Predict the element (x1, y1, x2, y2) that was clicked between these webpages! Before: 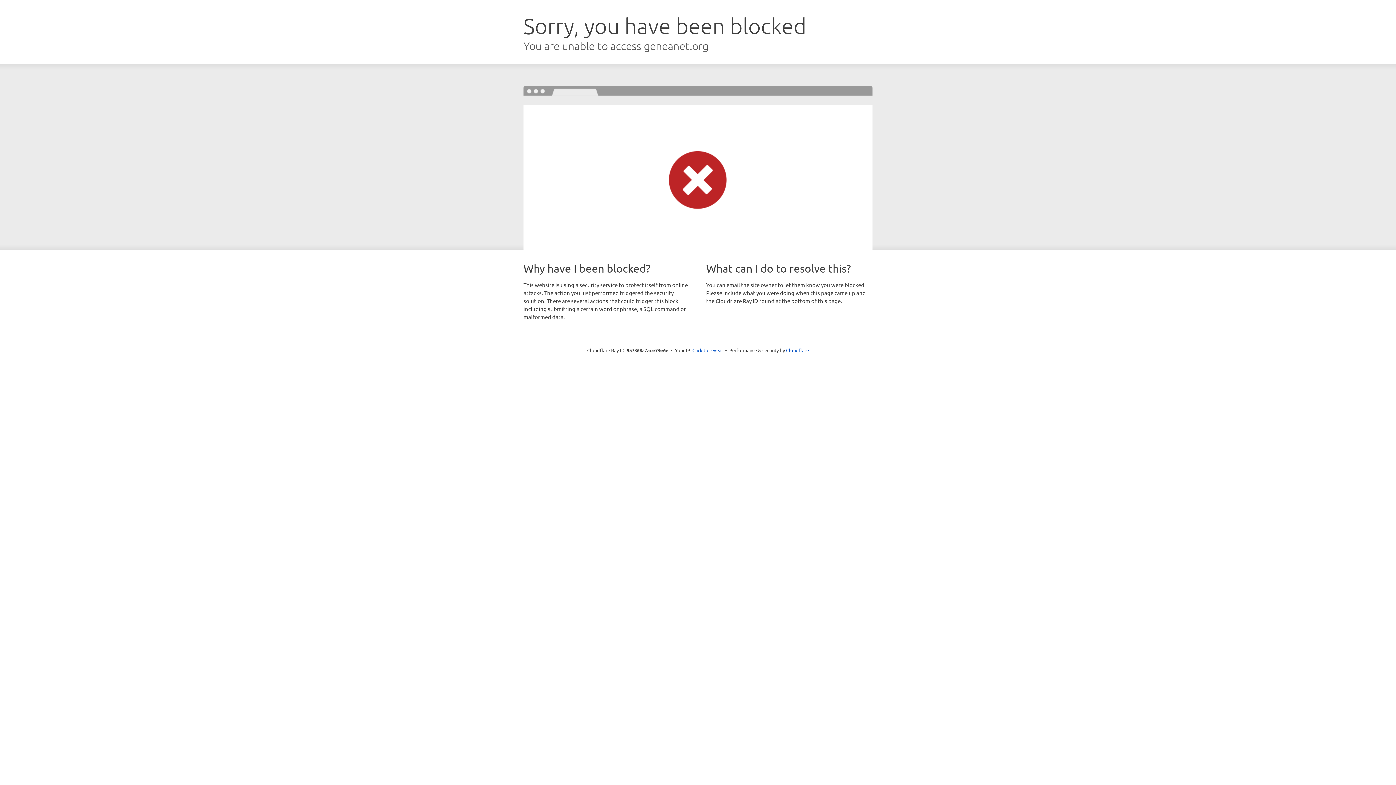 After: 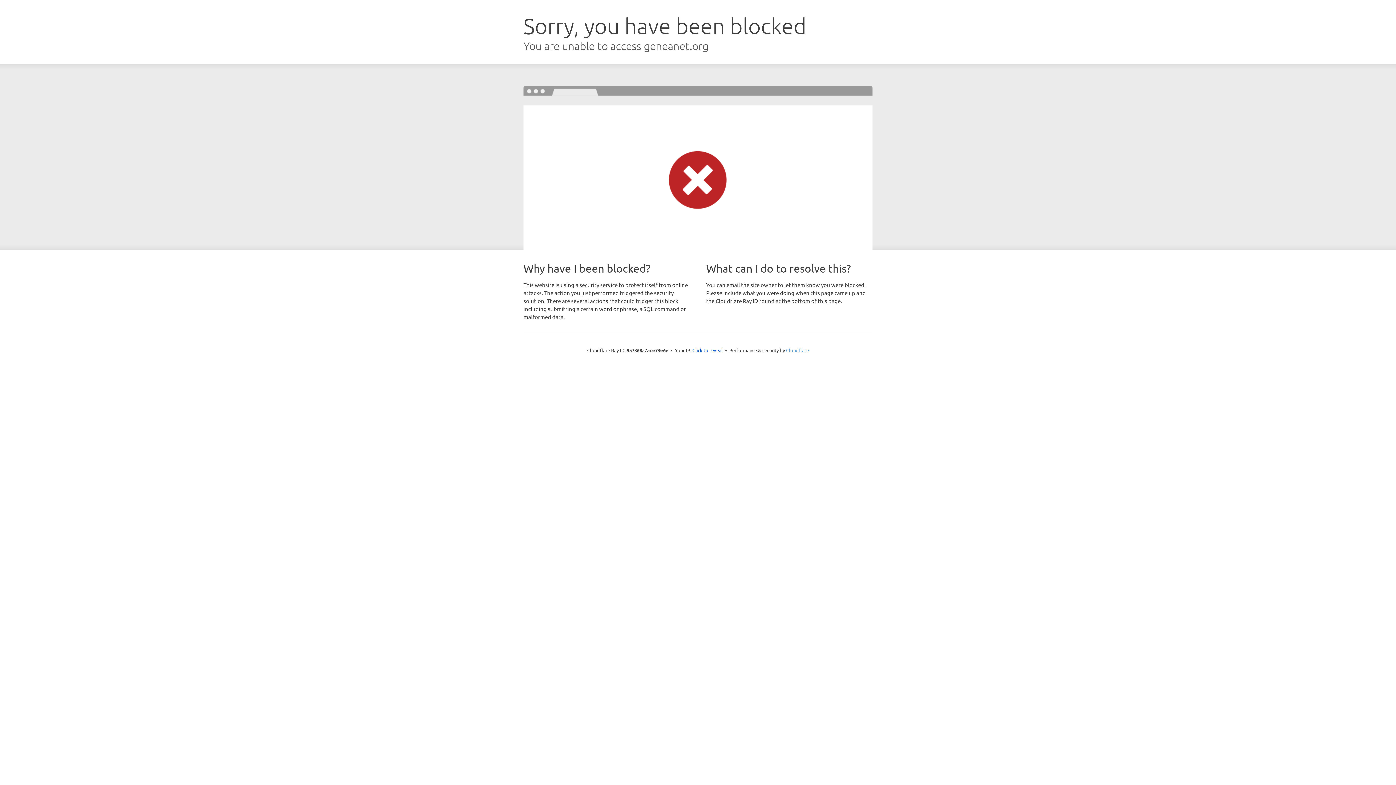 Action: label: Cloudflare bbox: (786, 347, 809, 353)